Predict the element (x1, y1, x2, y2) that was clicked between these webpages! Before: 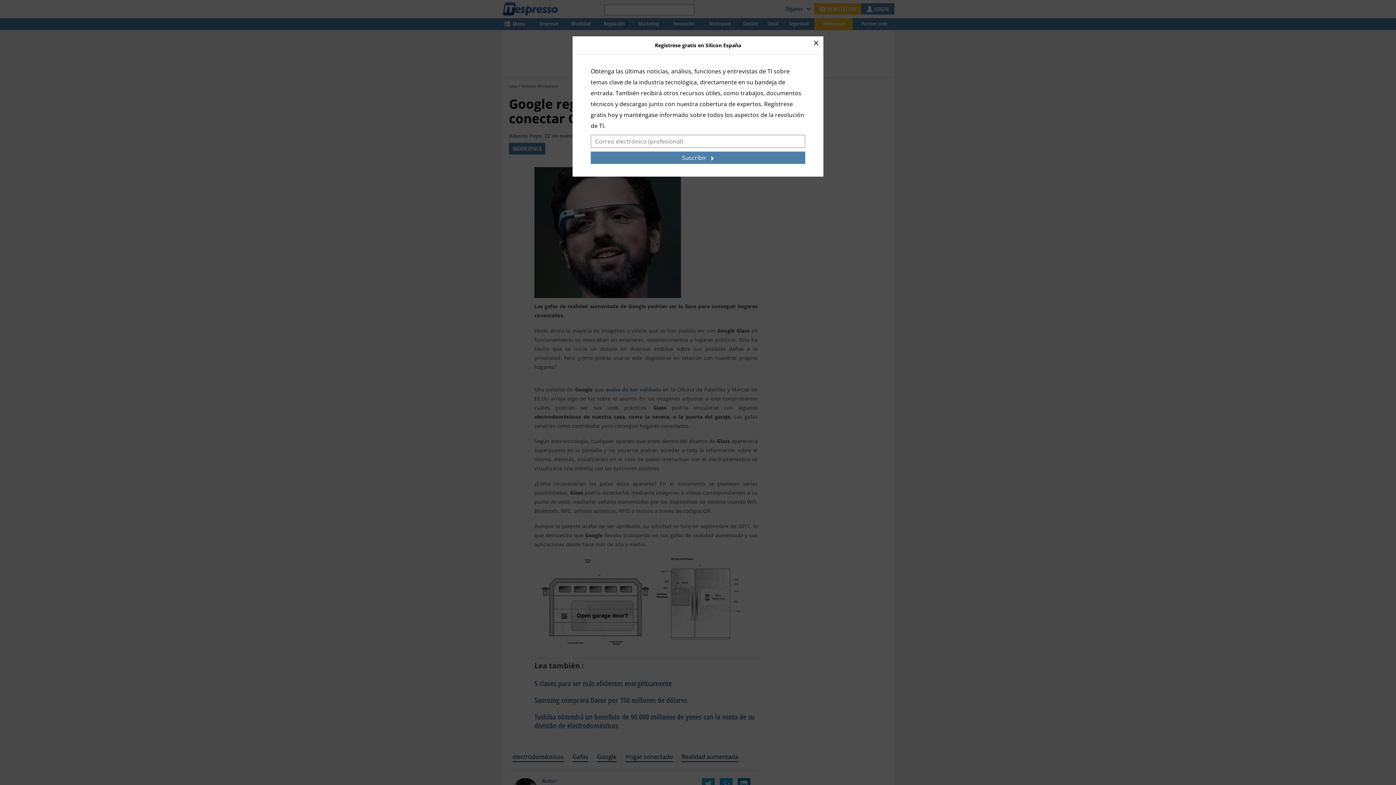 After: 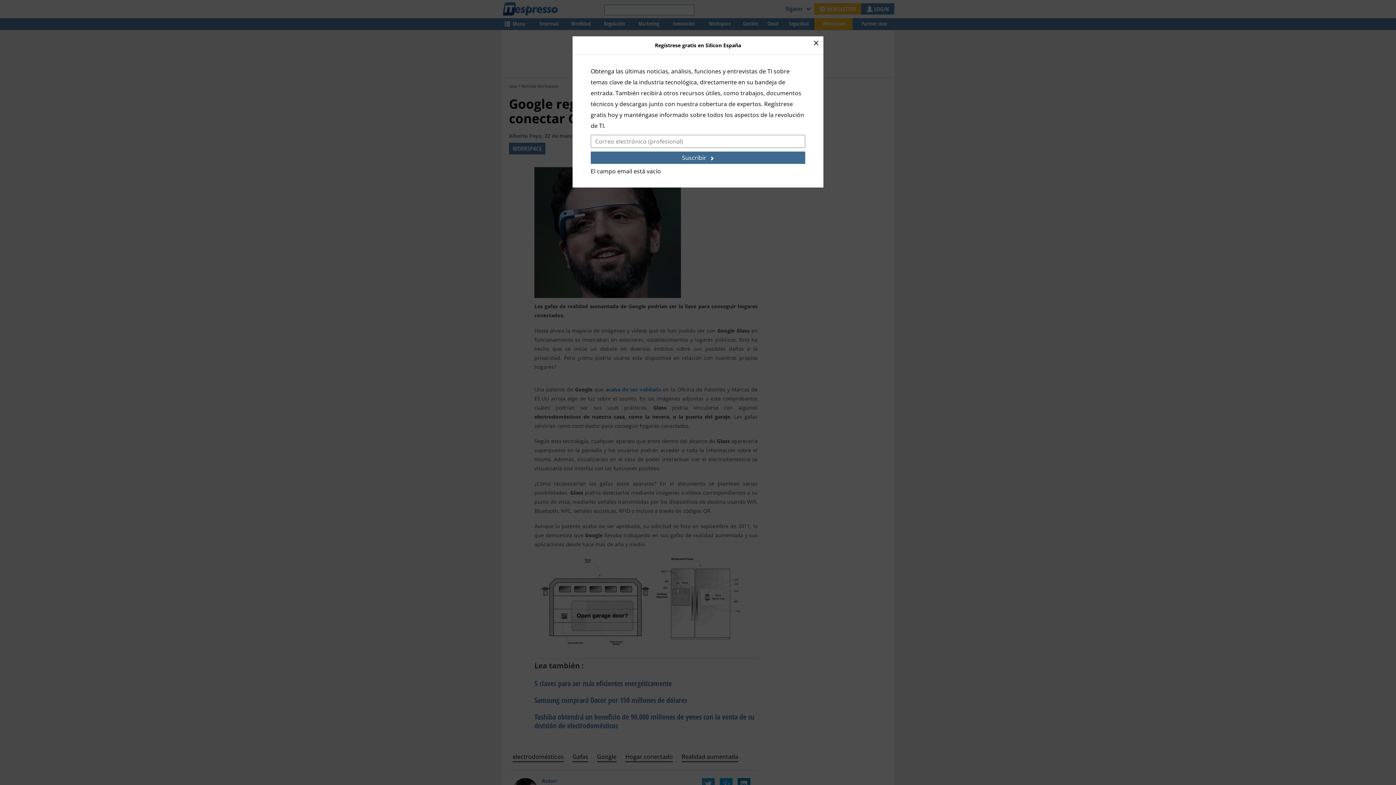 Action: label: Suscribir bbox: (590, 151, 805, 164)